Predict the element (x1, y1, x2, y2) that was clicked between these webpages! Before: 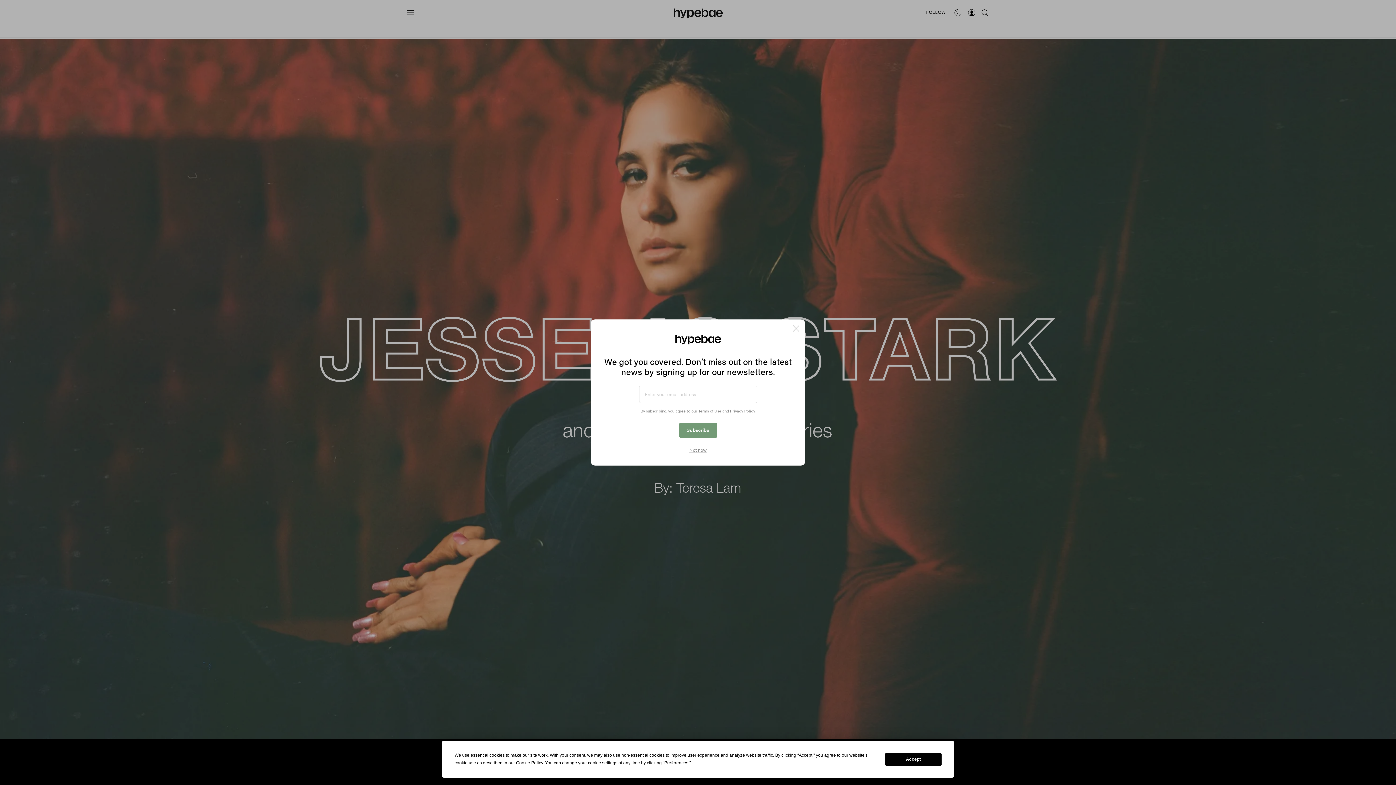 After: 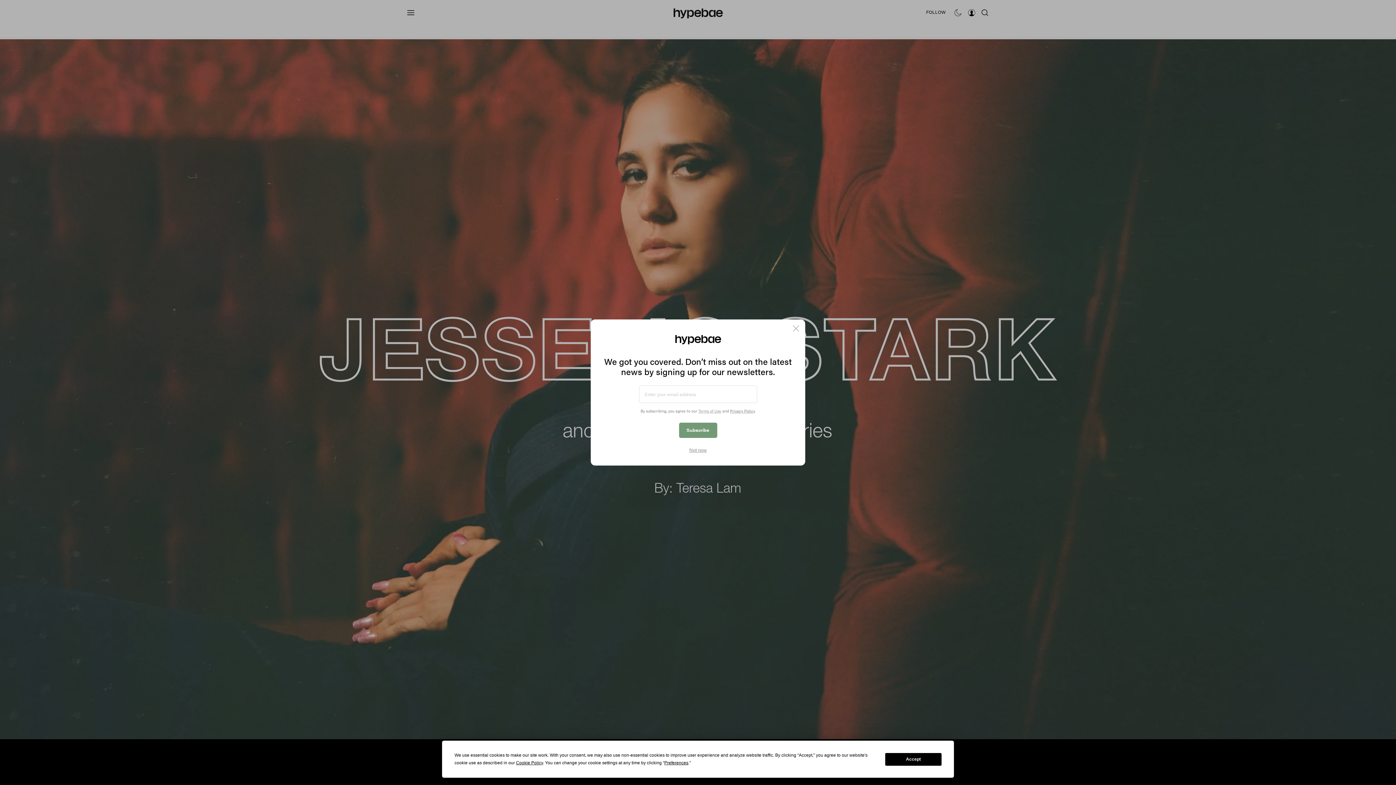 Action: label: Terms of Use bbox: (698, 408, 721, 413)